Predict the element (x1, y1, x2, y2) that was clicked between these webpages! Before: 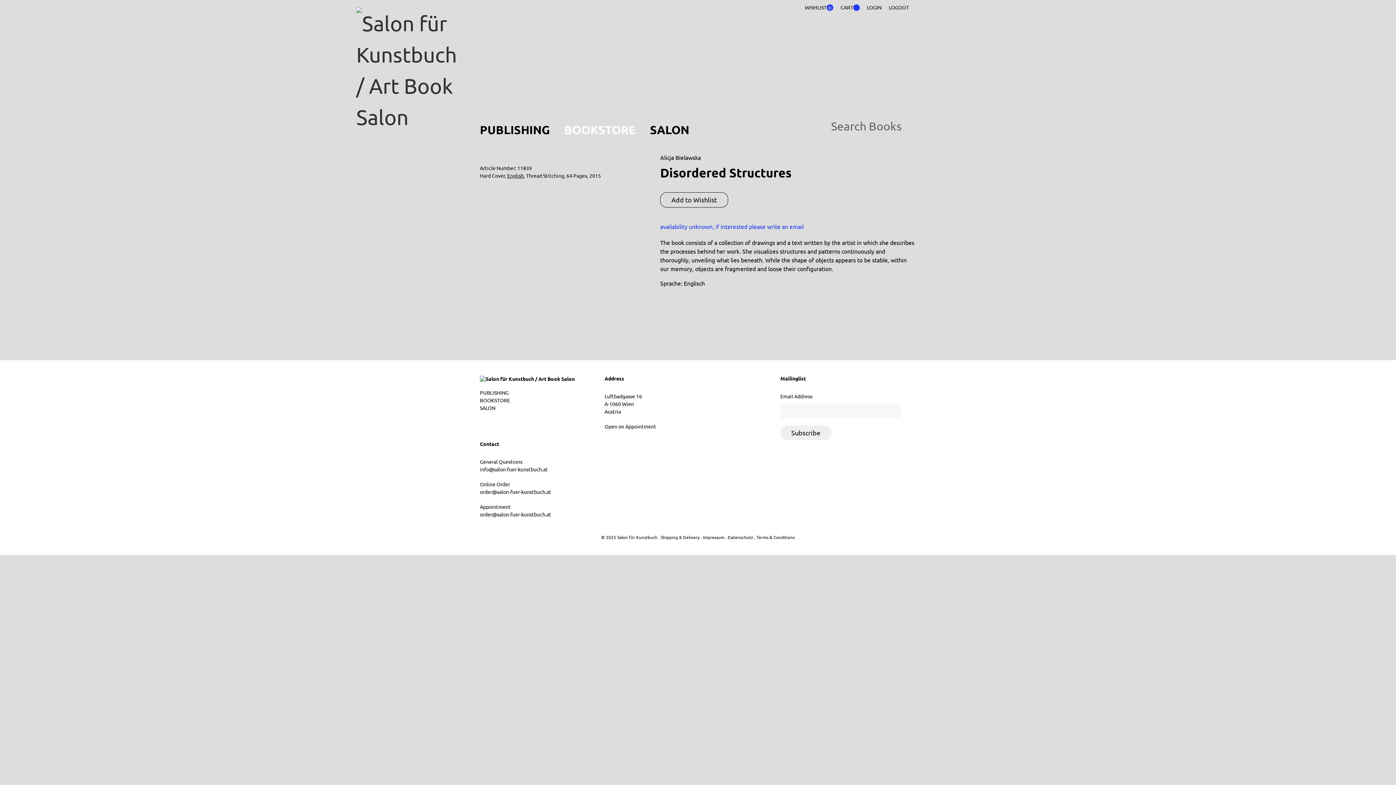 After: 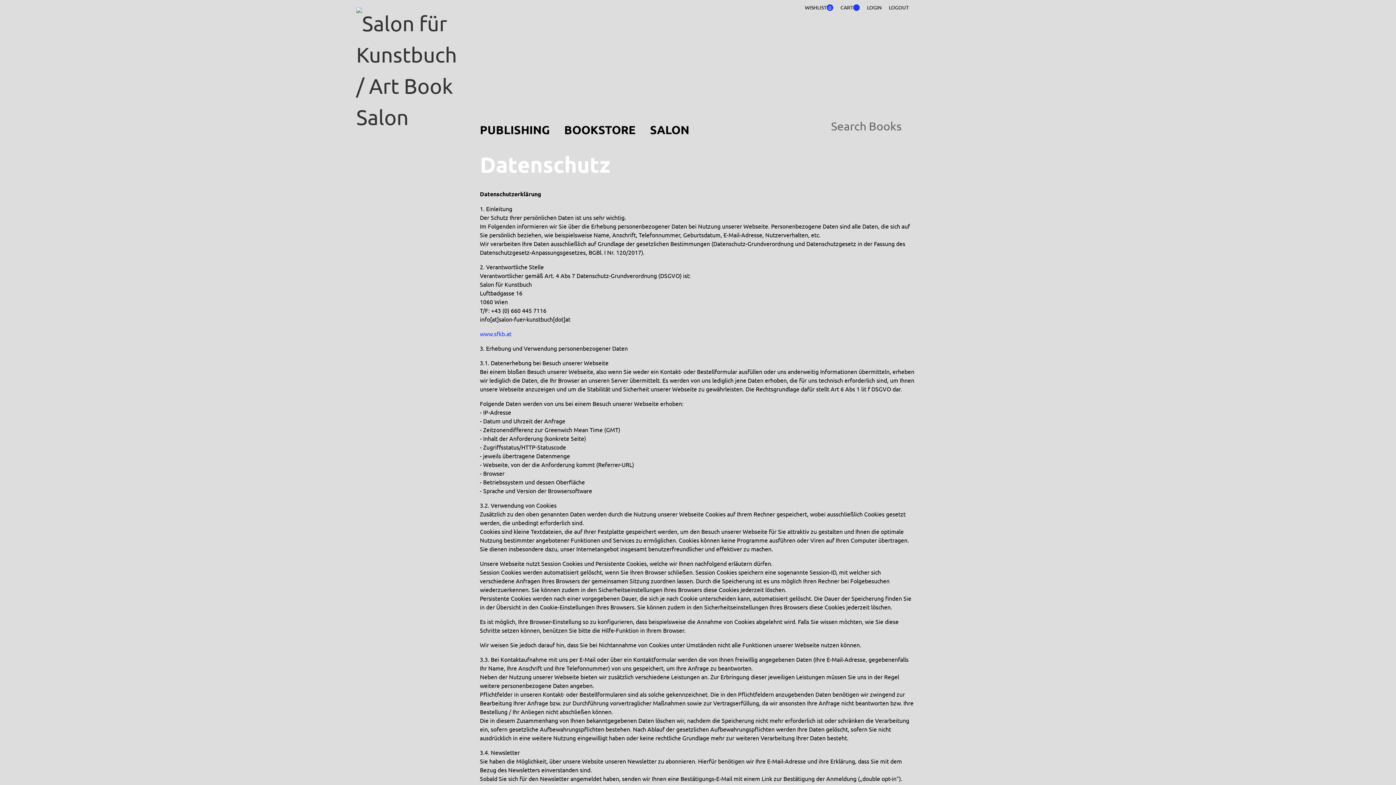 Action: label: Datenschutz bbox: (728, 534, 753, 540)